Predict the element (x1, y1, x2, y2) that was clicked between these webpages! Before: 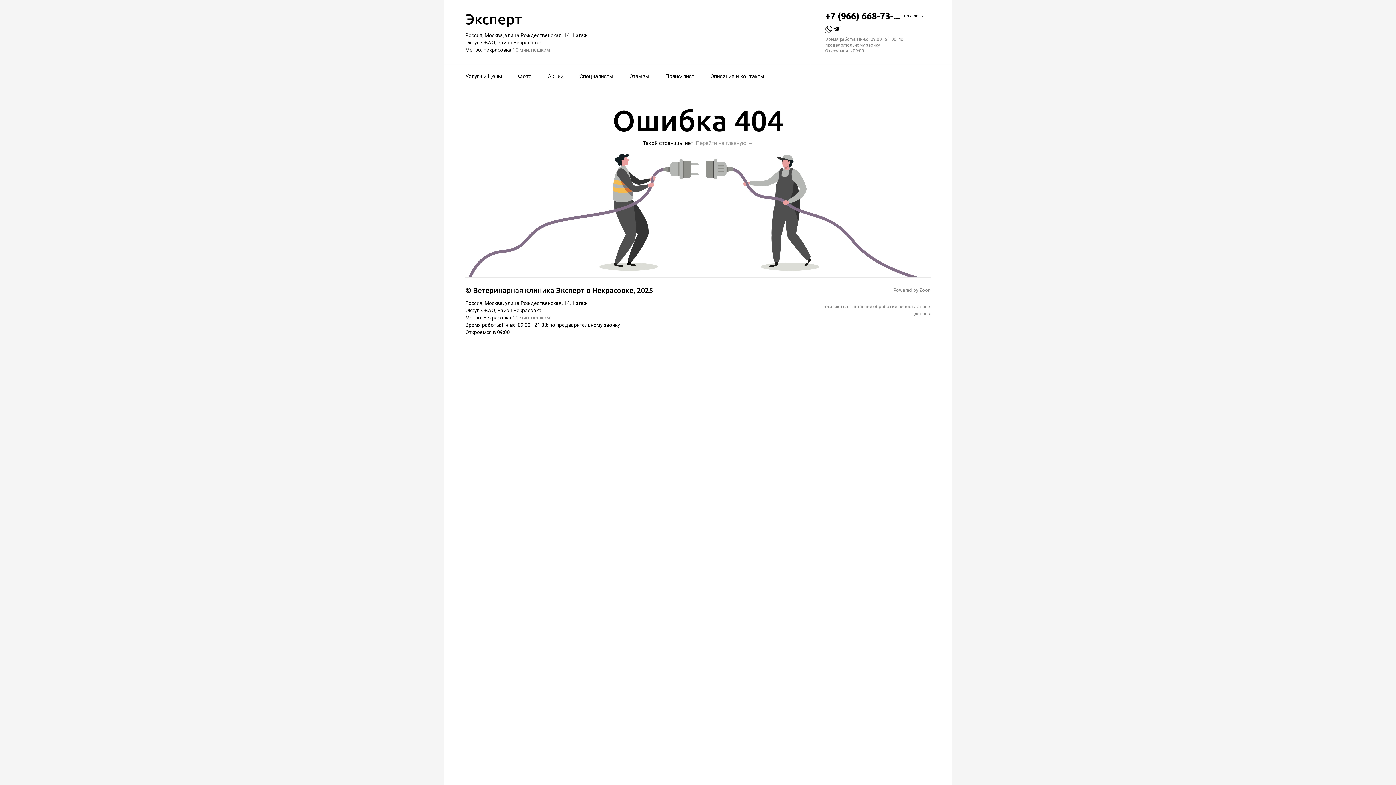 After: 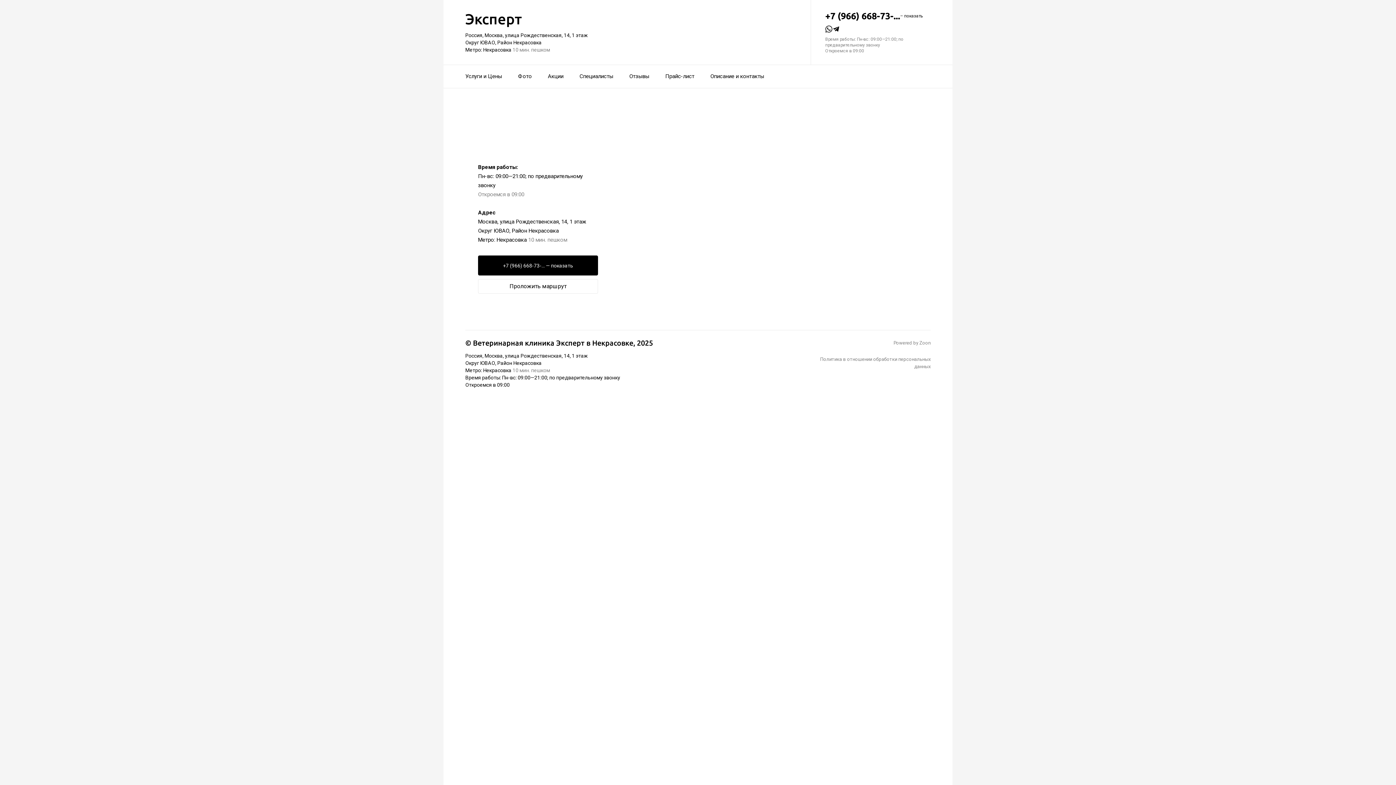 Action: bbox: (465, 300, 810, 320) label: Россия, Москва, улица Рождественская, 14, 1 этаж
Округ ЮВАО, Район Некрасовка
Метро: Некрасовка 10 мин. пешком